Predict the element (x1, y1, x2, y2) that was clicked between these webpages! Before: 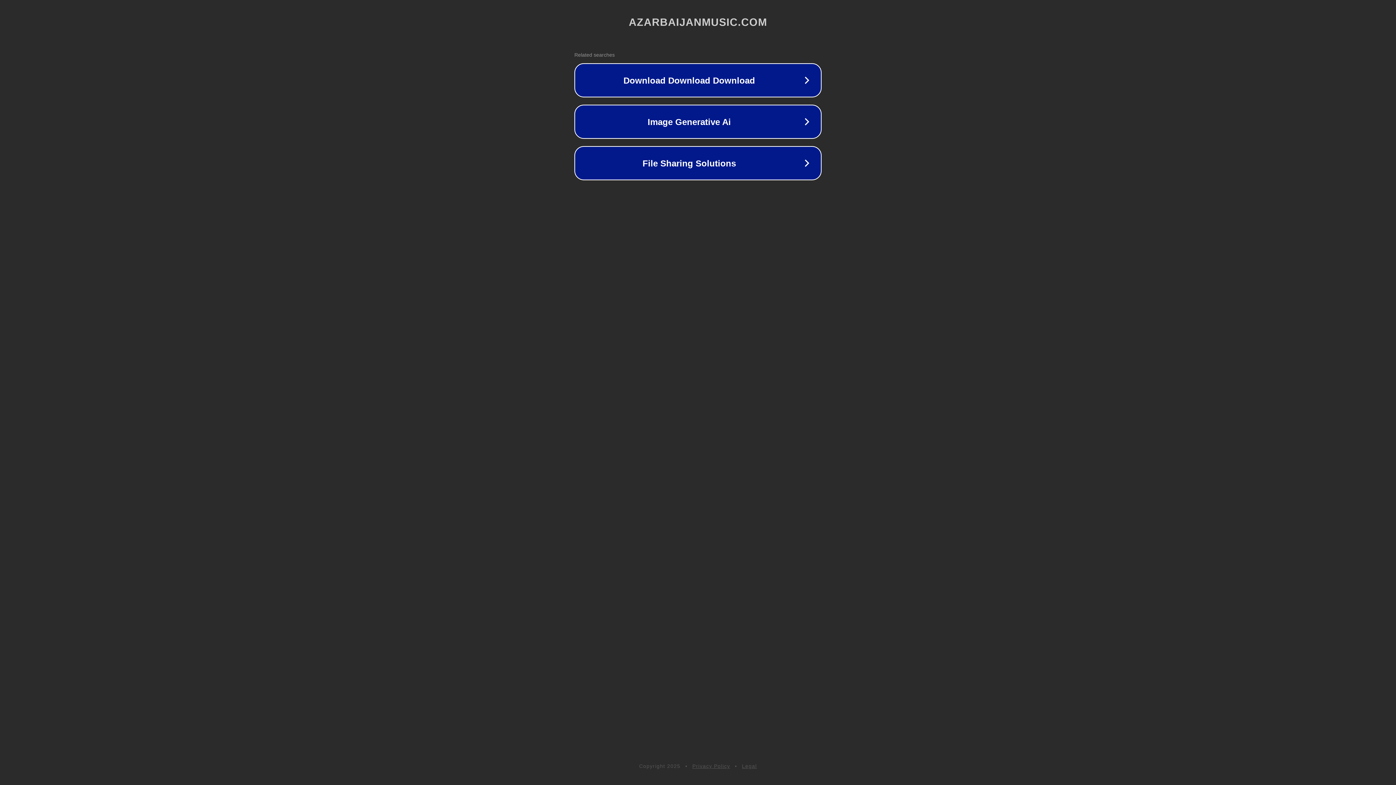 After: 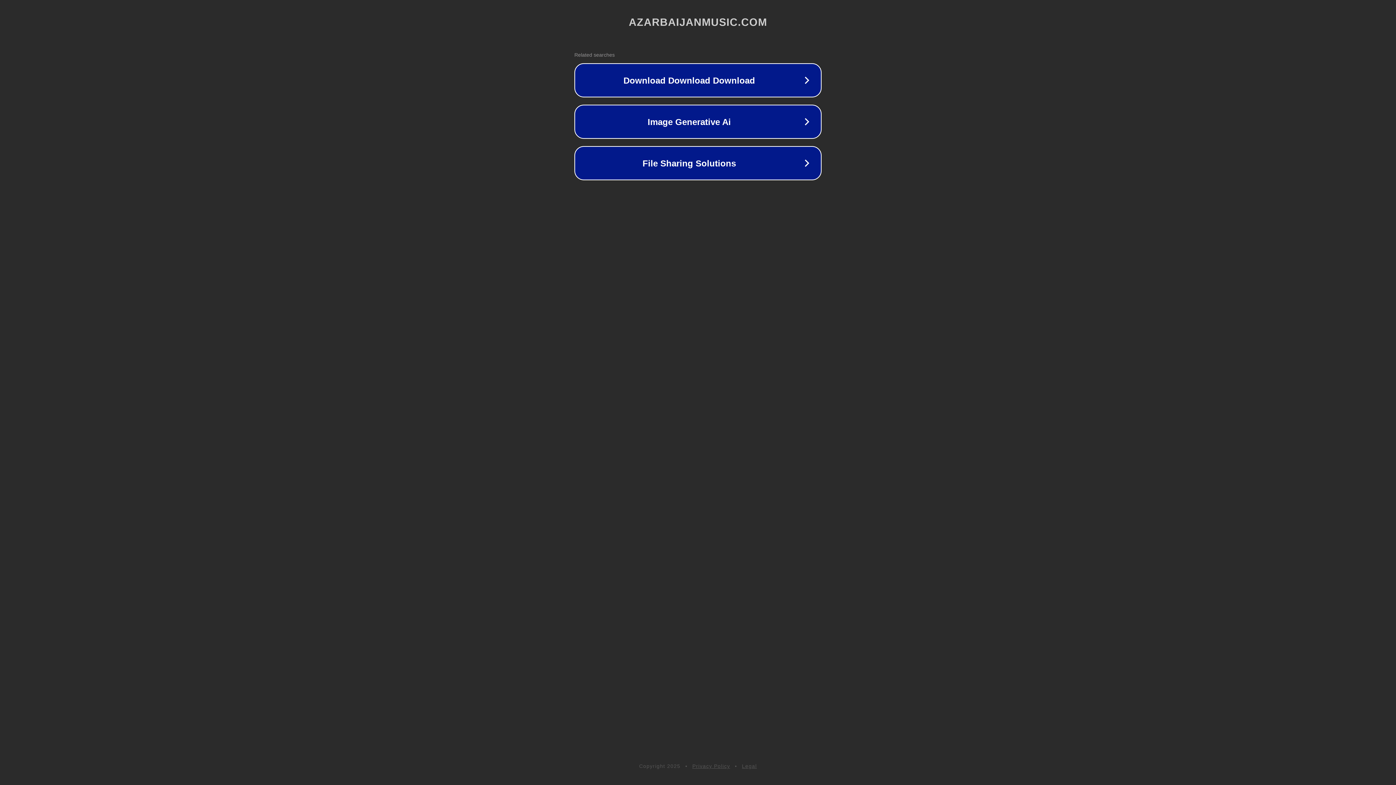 Action: label: Legal bbox: (742, 763, 757, 769)